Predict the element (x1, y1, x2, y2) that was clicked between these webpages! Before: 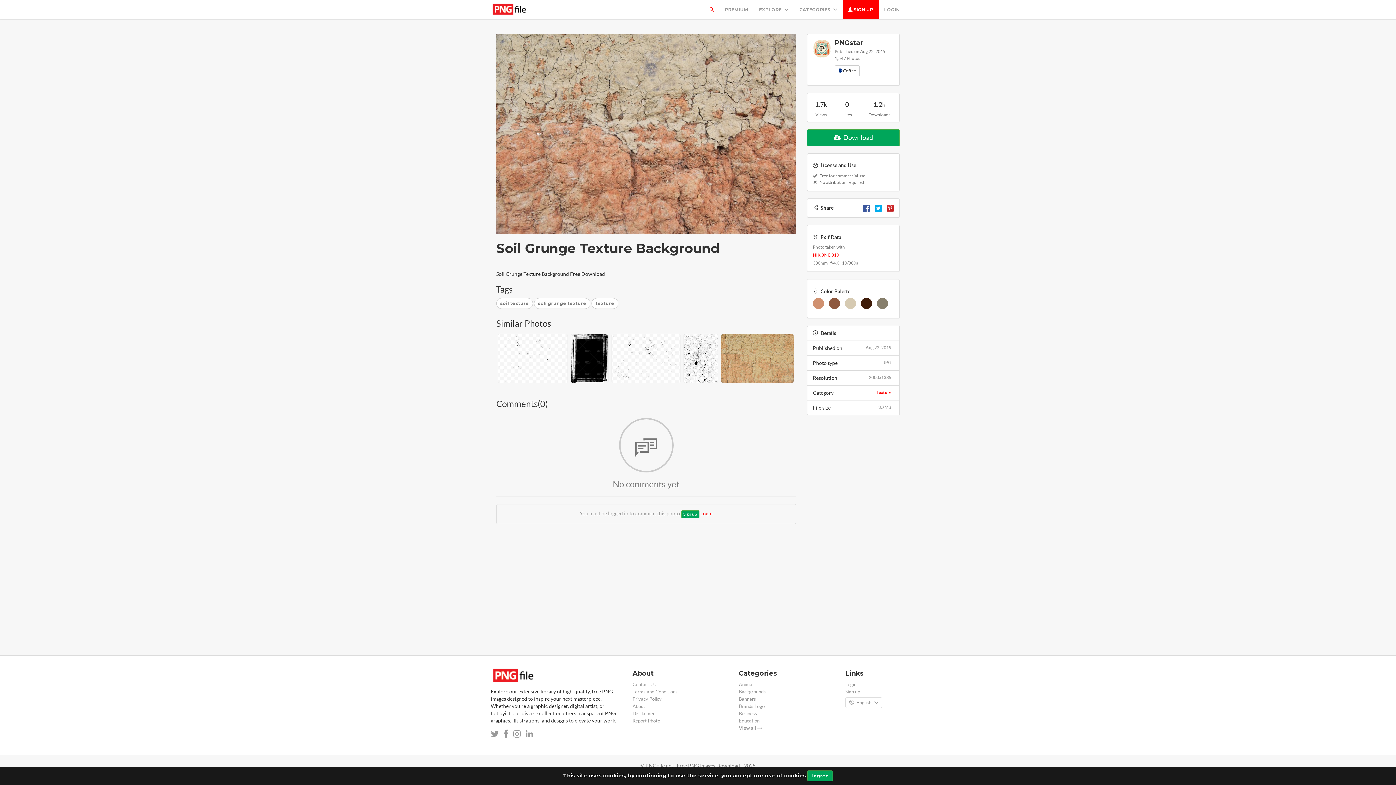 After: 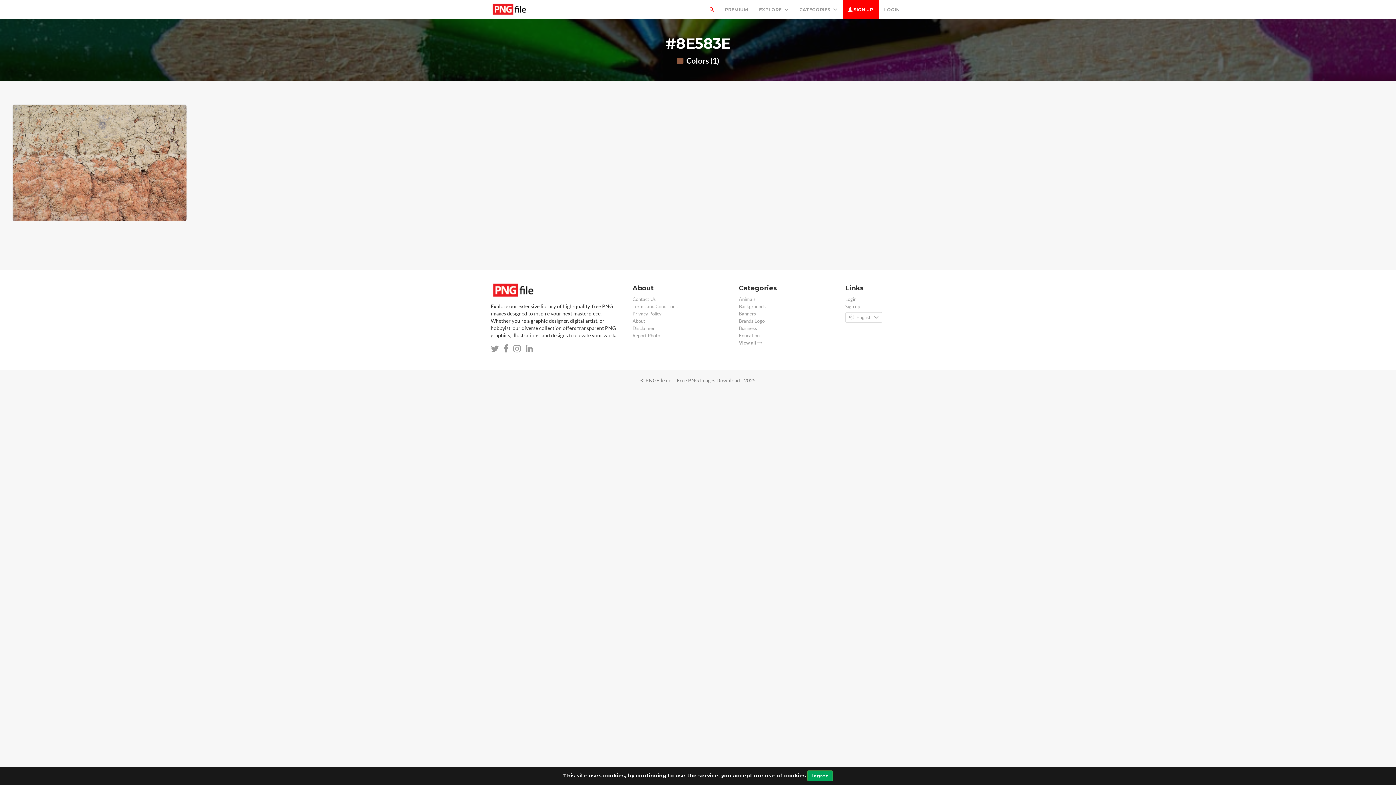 Action: bbox: (829, 298, 840, 309)